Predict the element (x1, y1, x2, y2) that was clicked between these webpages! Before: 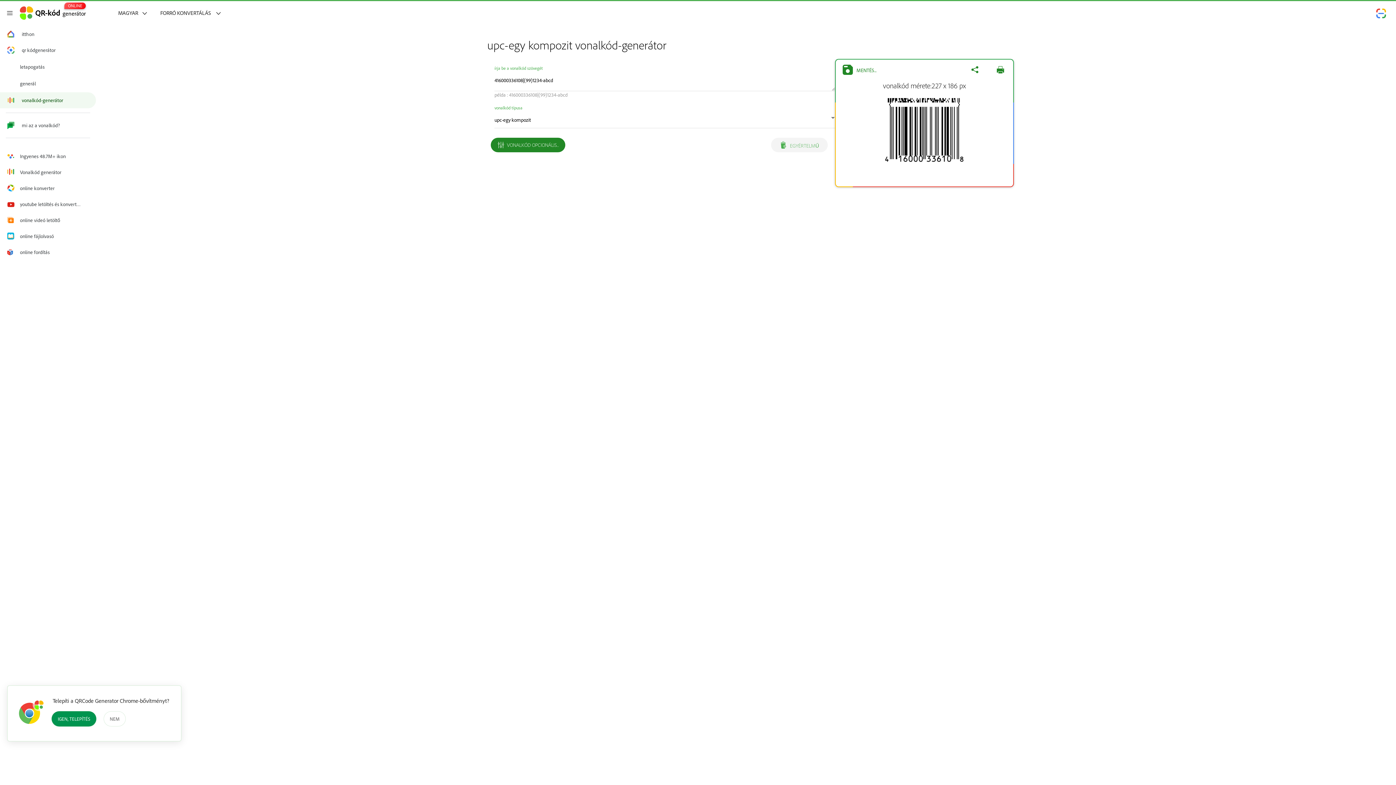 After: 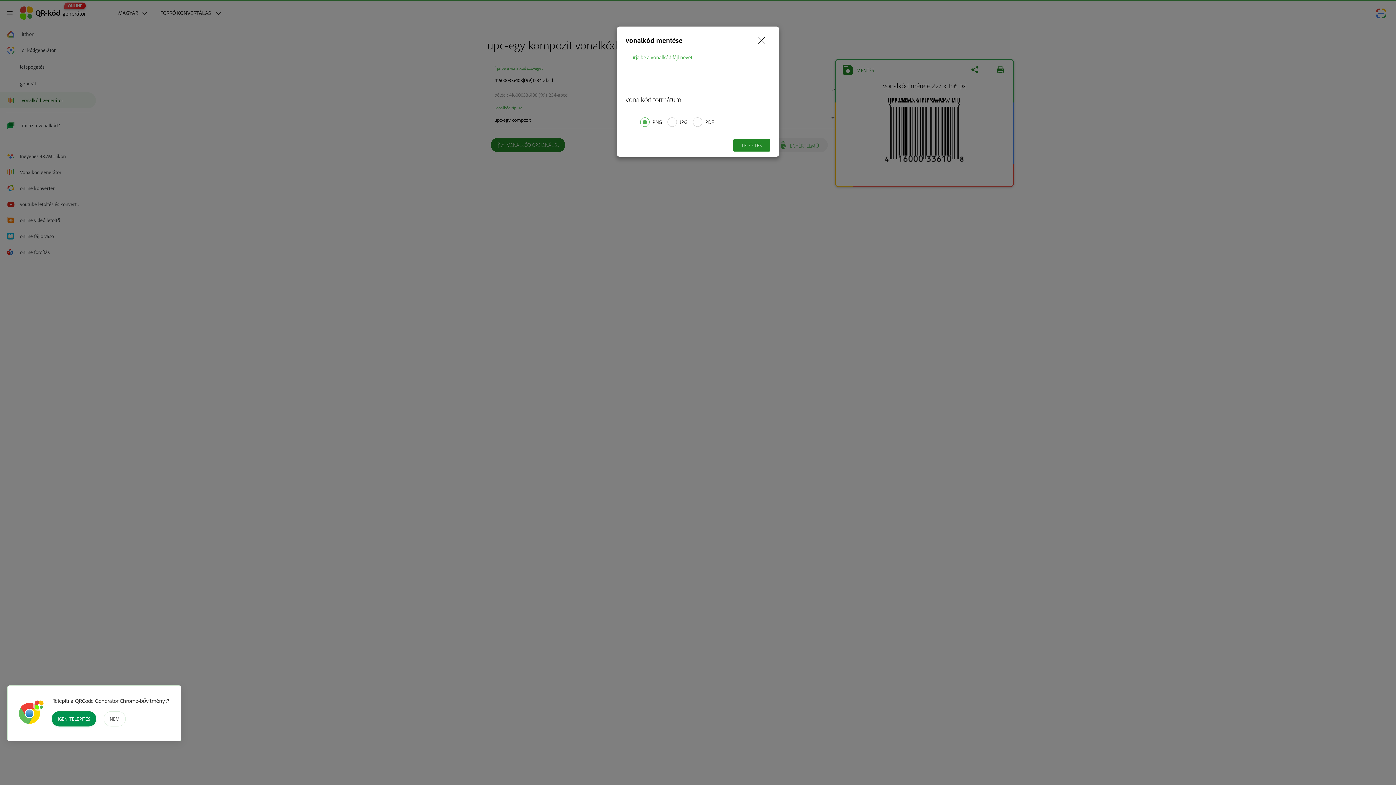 Action: bbox: (869, 80, 979, 164) label: vonalkód mérete:227 x 186 px